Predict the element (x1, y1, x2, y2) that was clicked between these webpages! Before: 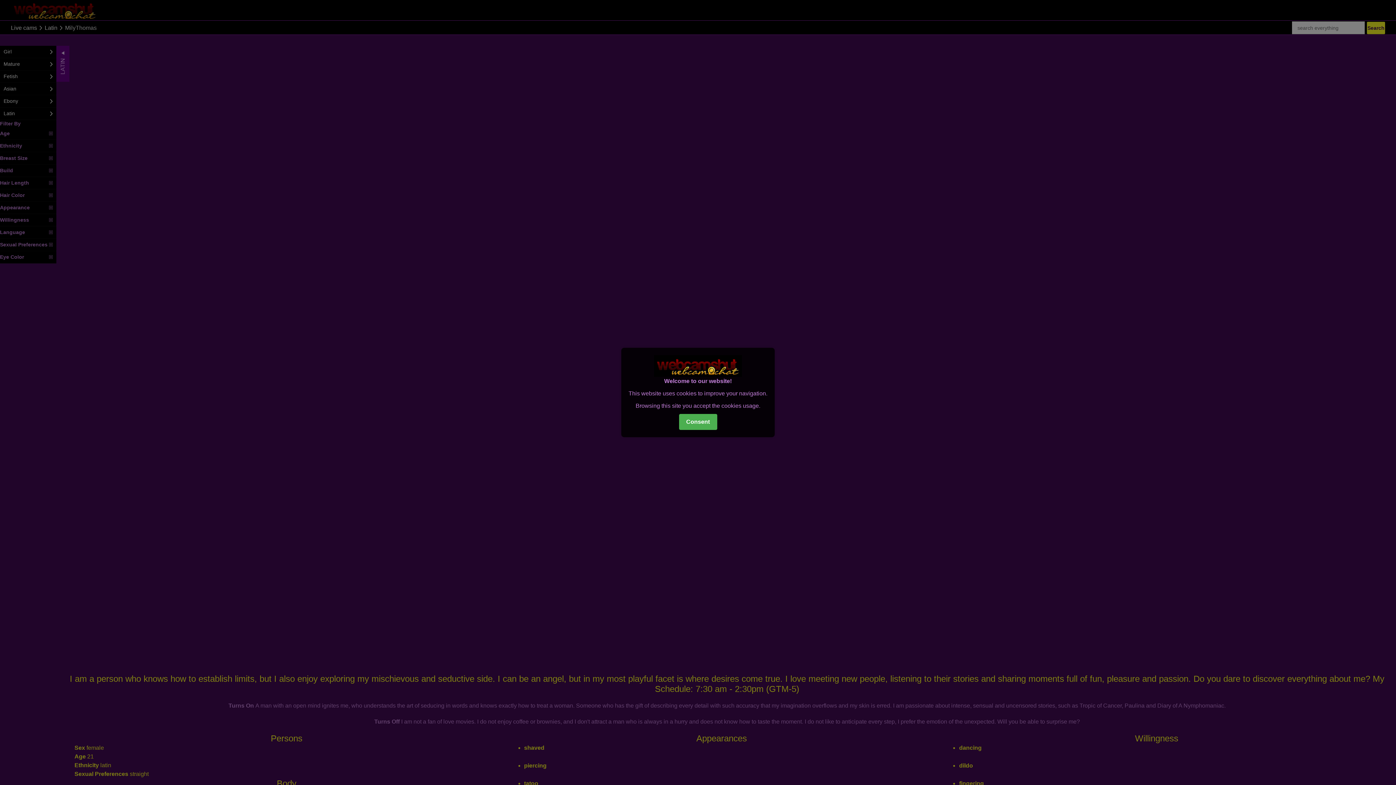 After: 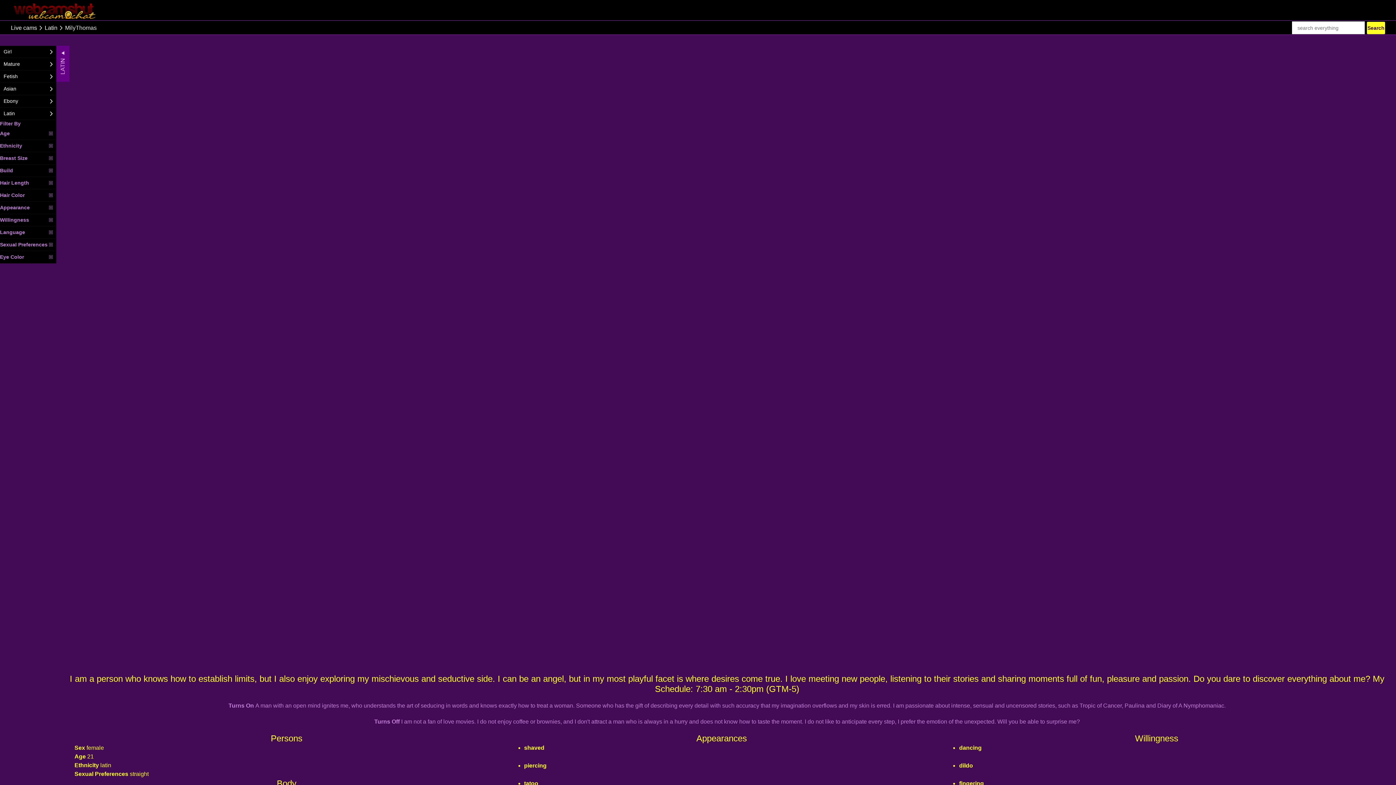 Action: bbox: (679, 414, 717, 430) label: Consent